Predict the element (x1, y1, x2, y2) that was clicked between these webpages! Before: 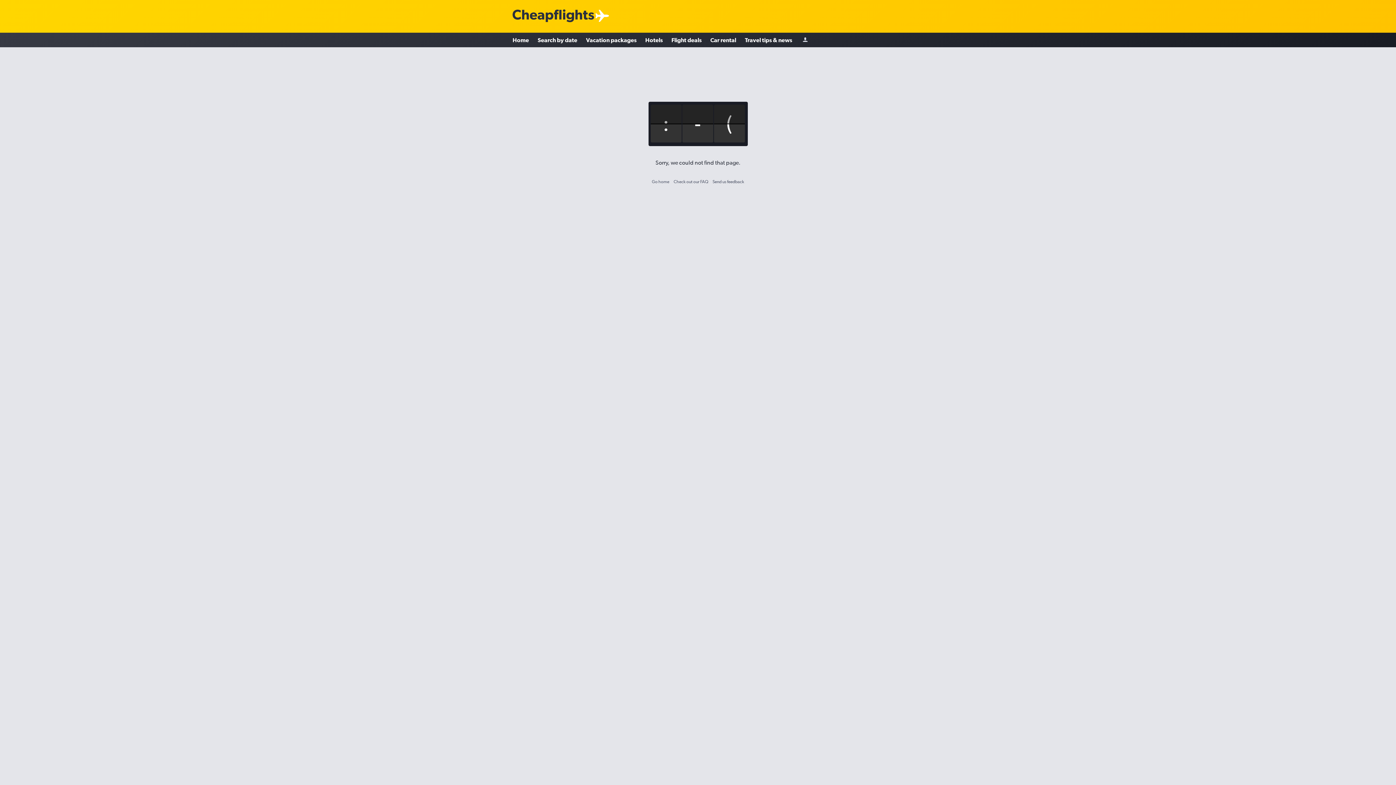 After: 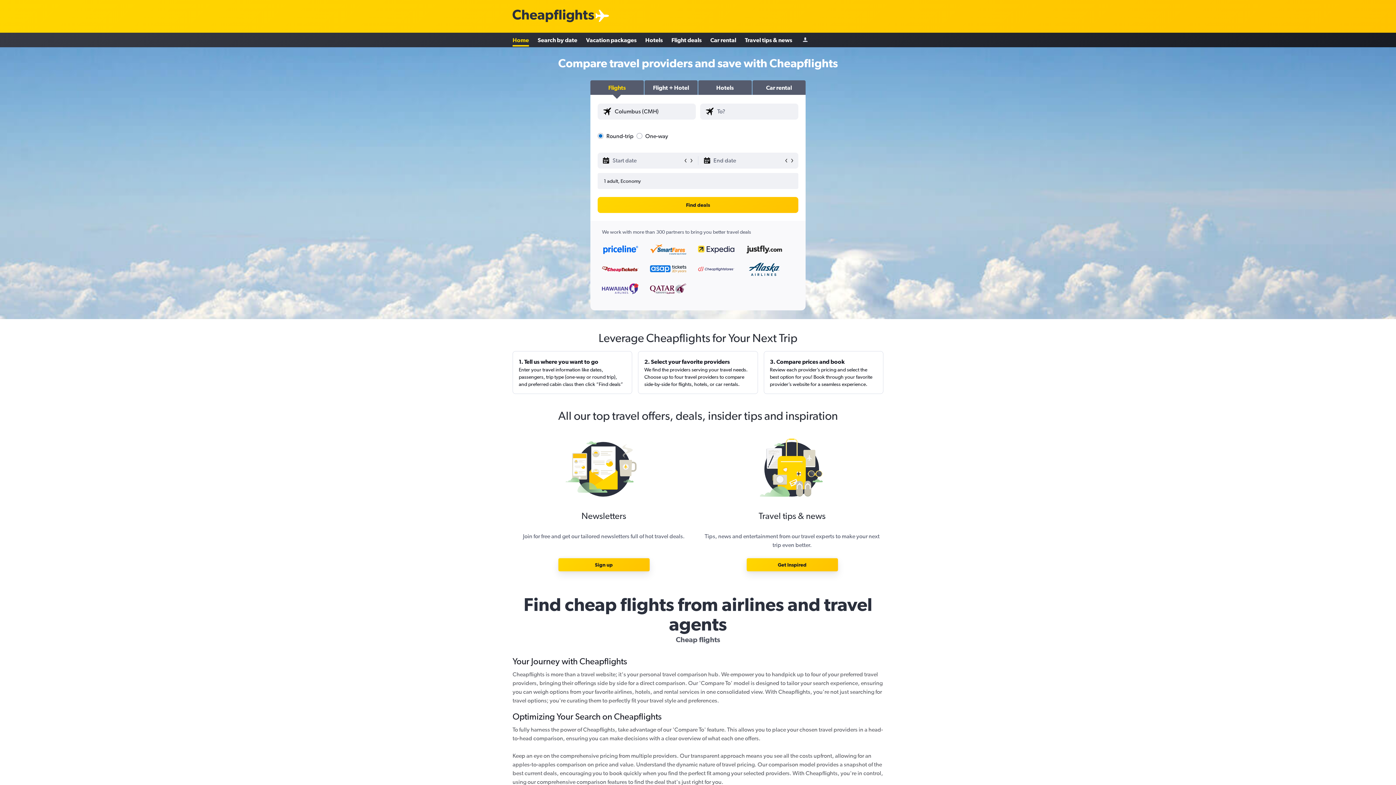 Action: label: Cheapflights logo bbox: (512, 12, 594, 19)